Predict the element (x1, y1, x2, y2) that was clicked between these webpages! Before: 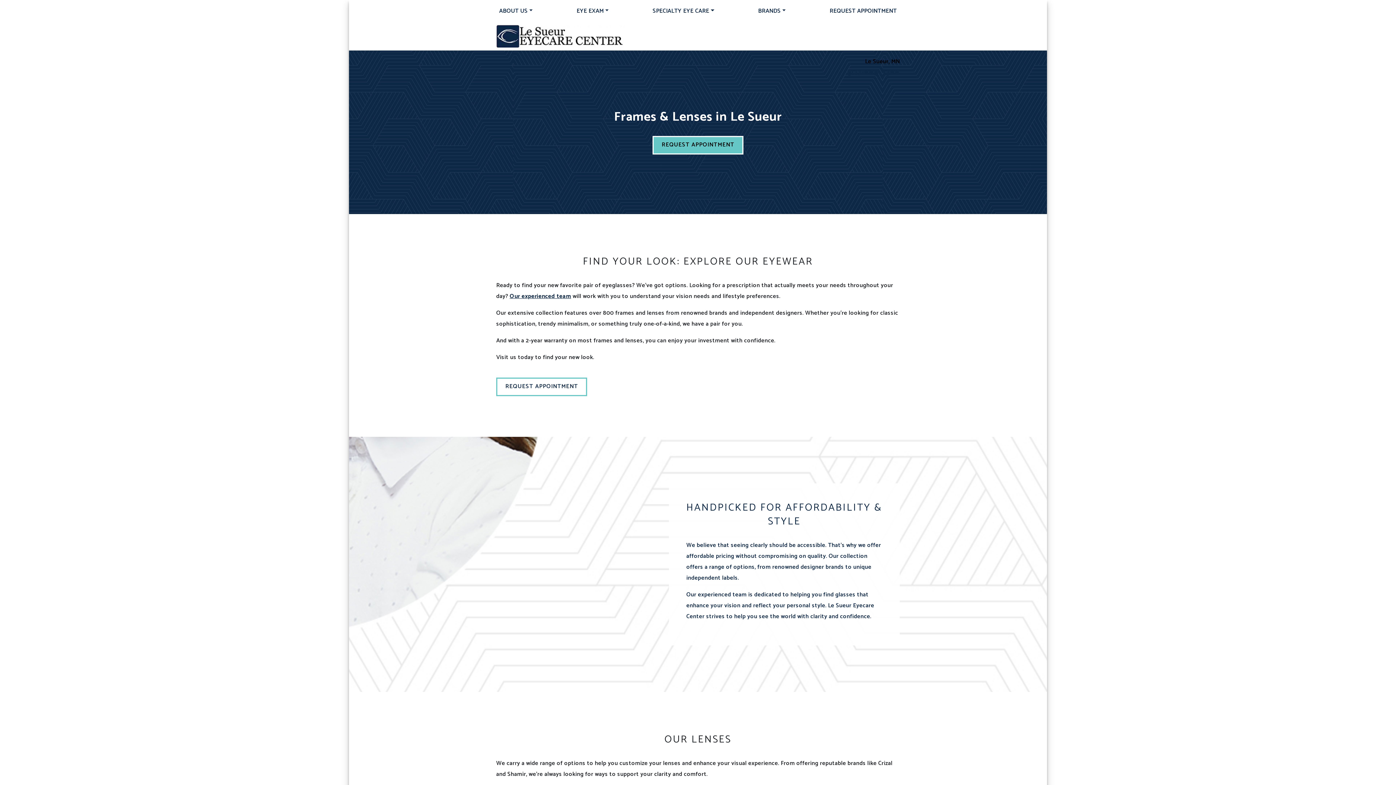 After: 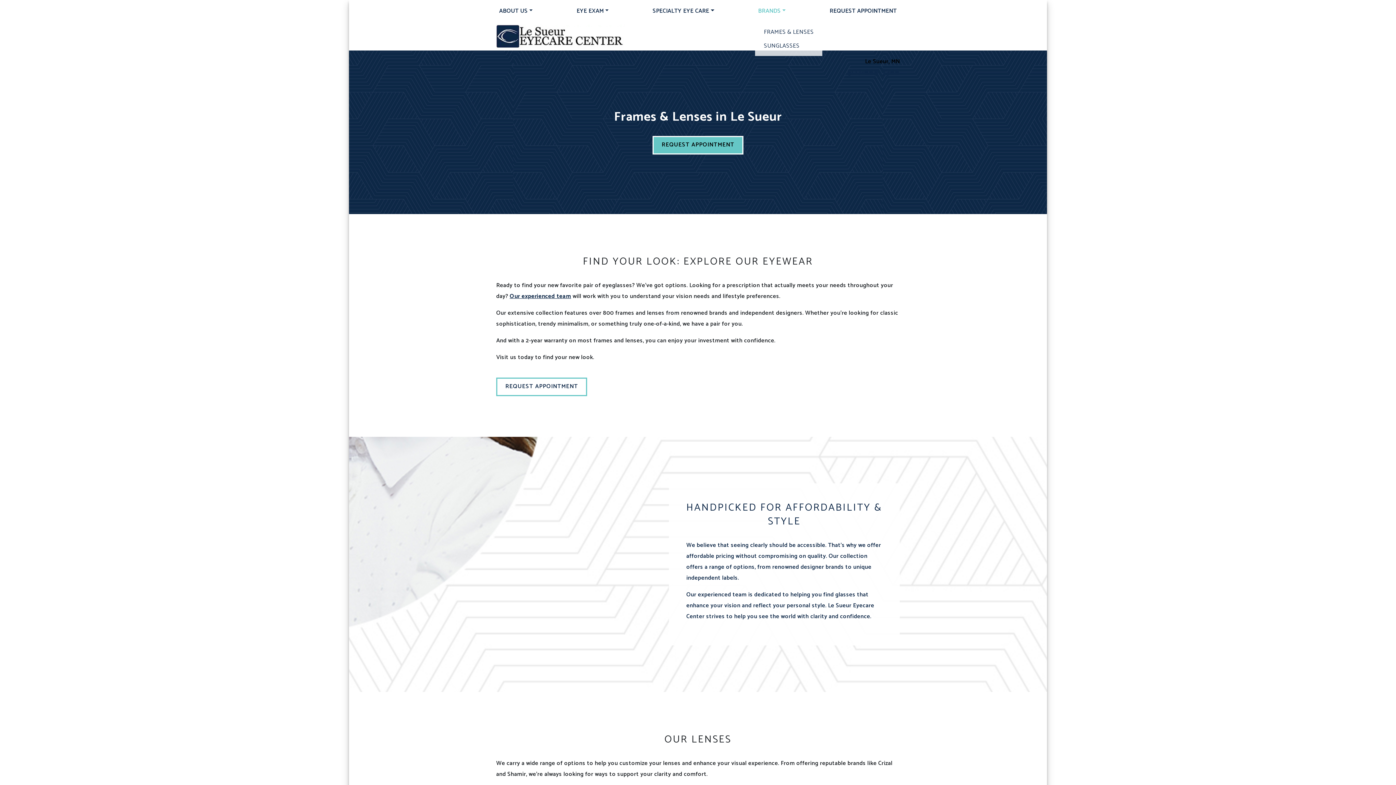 Action: label: BRANDS bbox: (755, 2, 788, 19)